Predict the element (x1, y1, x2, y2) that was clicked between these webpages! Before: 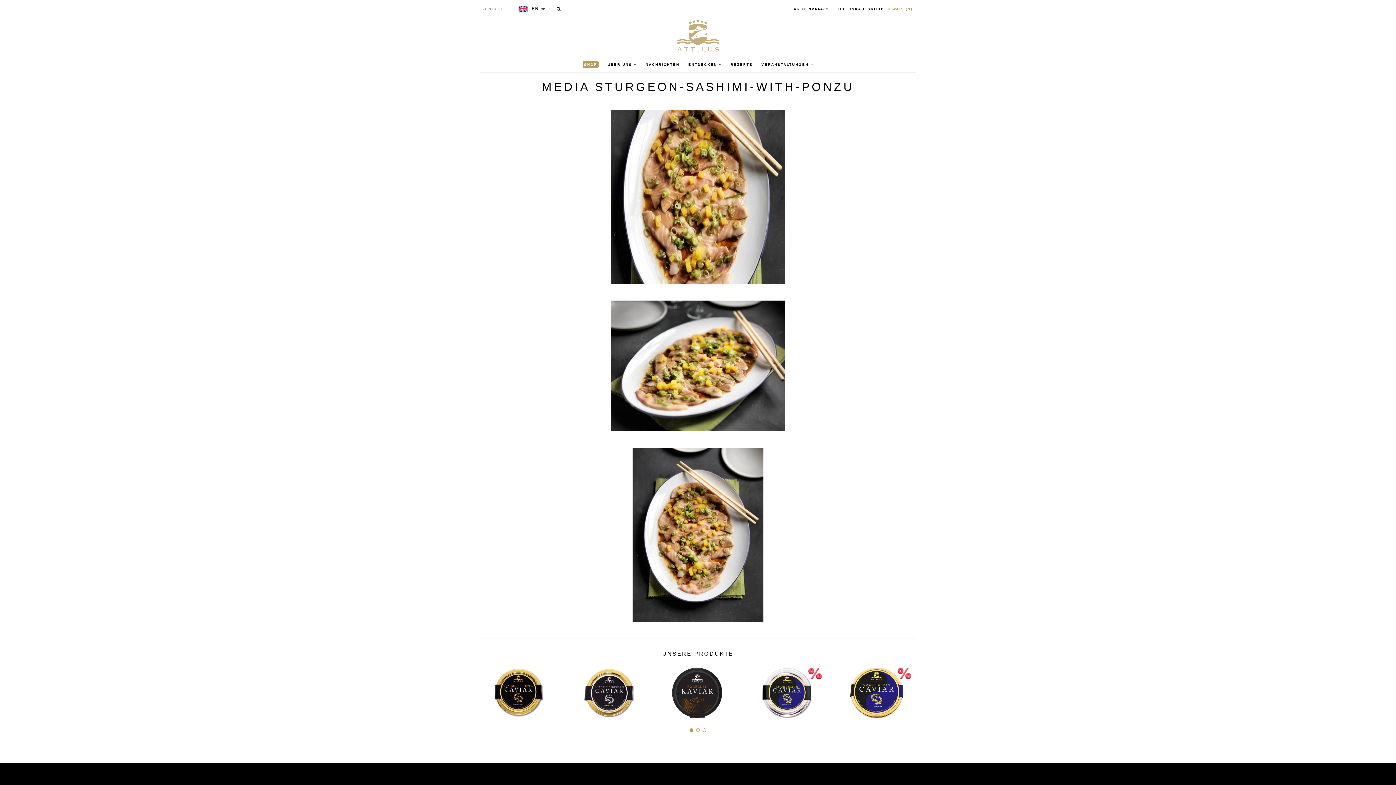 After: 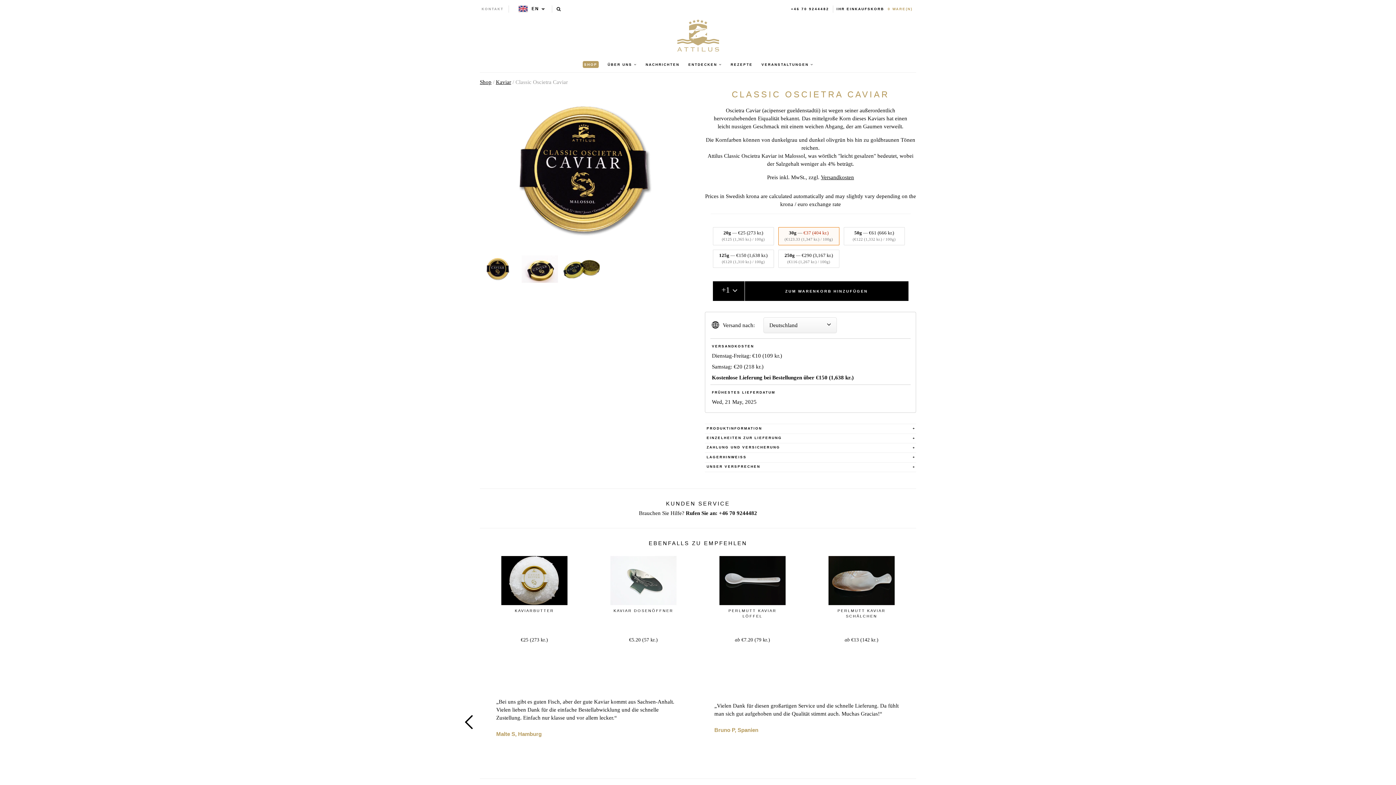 Action: bbox: (480, 663, 558, 722)